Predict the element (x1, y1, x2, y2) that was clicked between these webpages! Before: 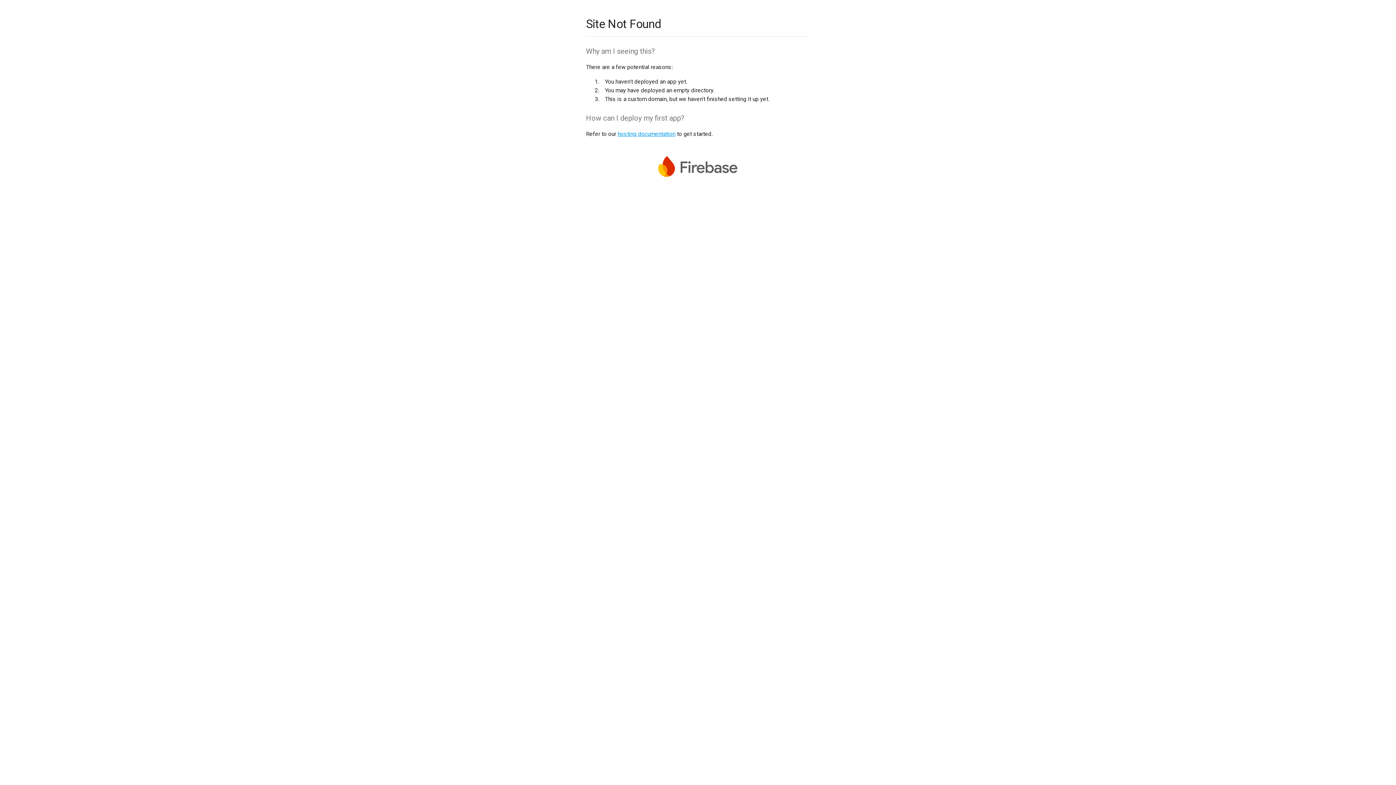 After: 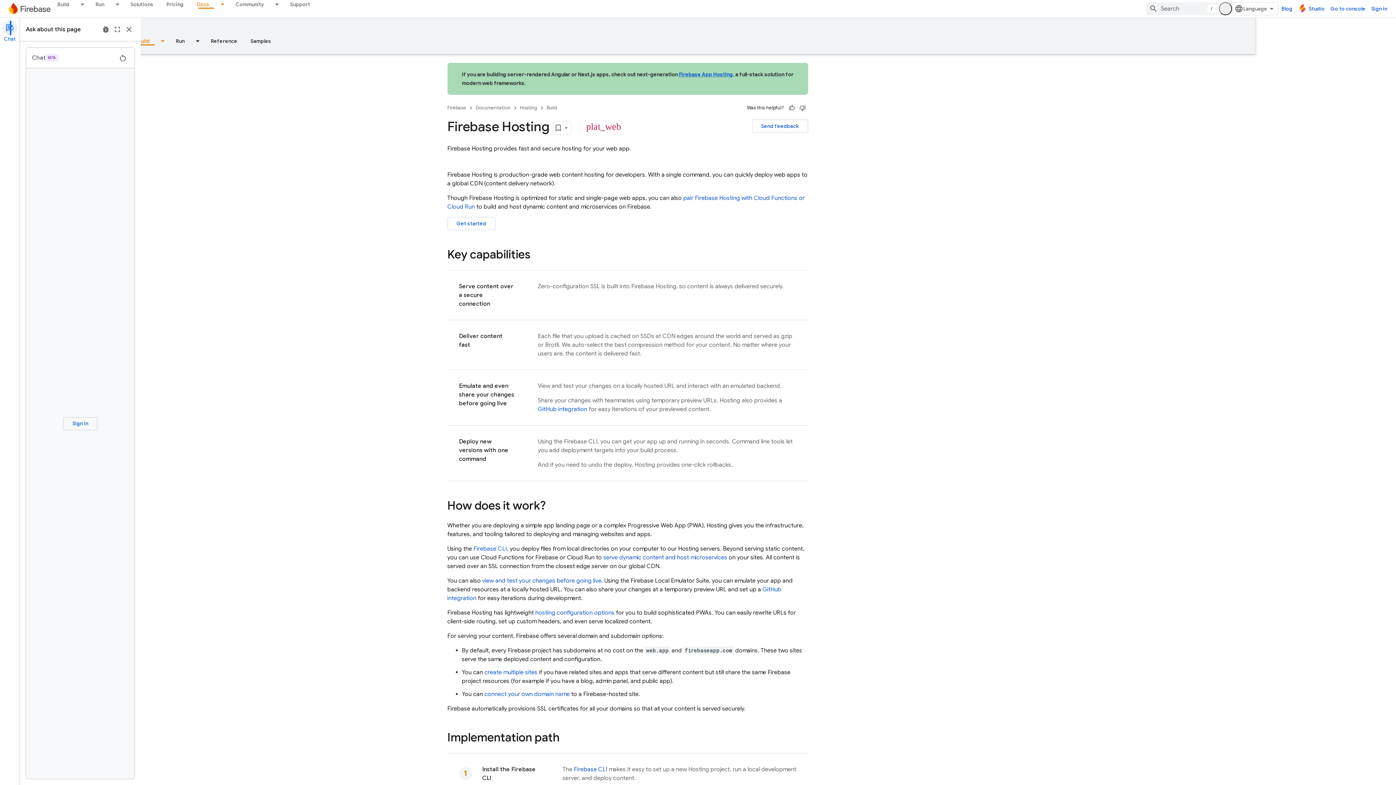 Action: bbox: (617, 130, 675, 137) label: hosting documentation